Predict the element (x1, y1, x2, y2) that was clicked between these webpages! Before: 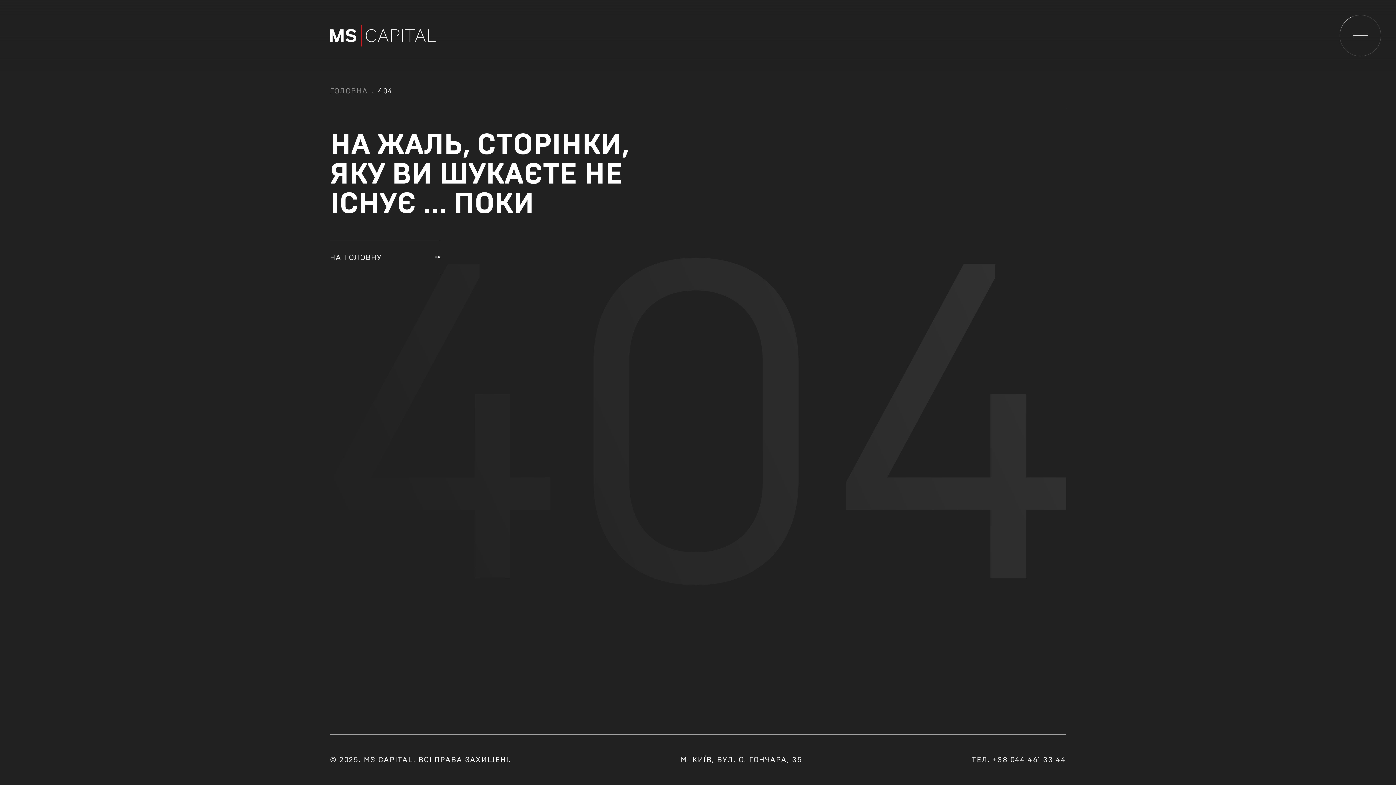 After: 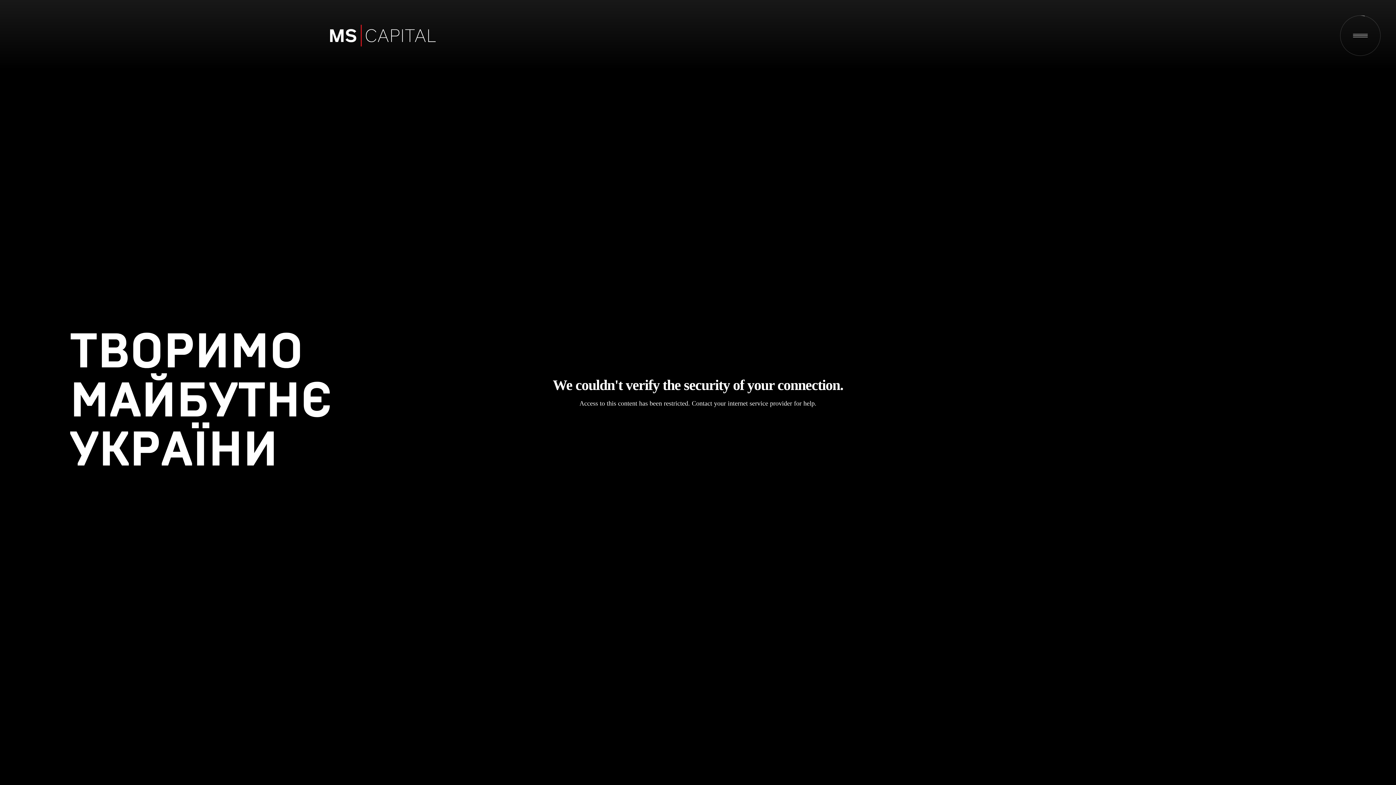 Action: bbox: (330, 86, 368, 95) label: ГОЛОВНА